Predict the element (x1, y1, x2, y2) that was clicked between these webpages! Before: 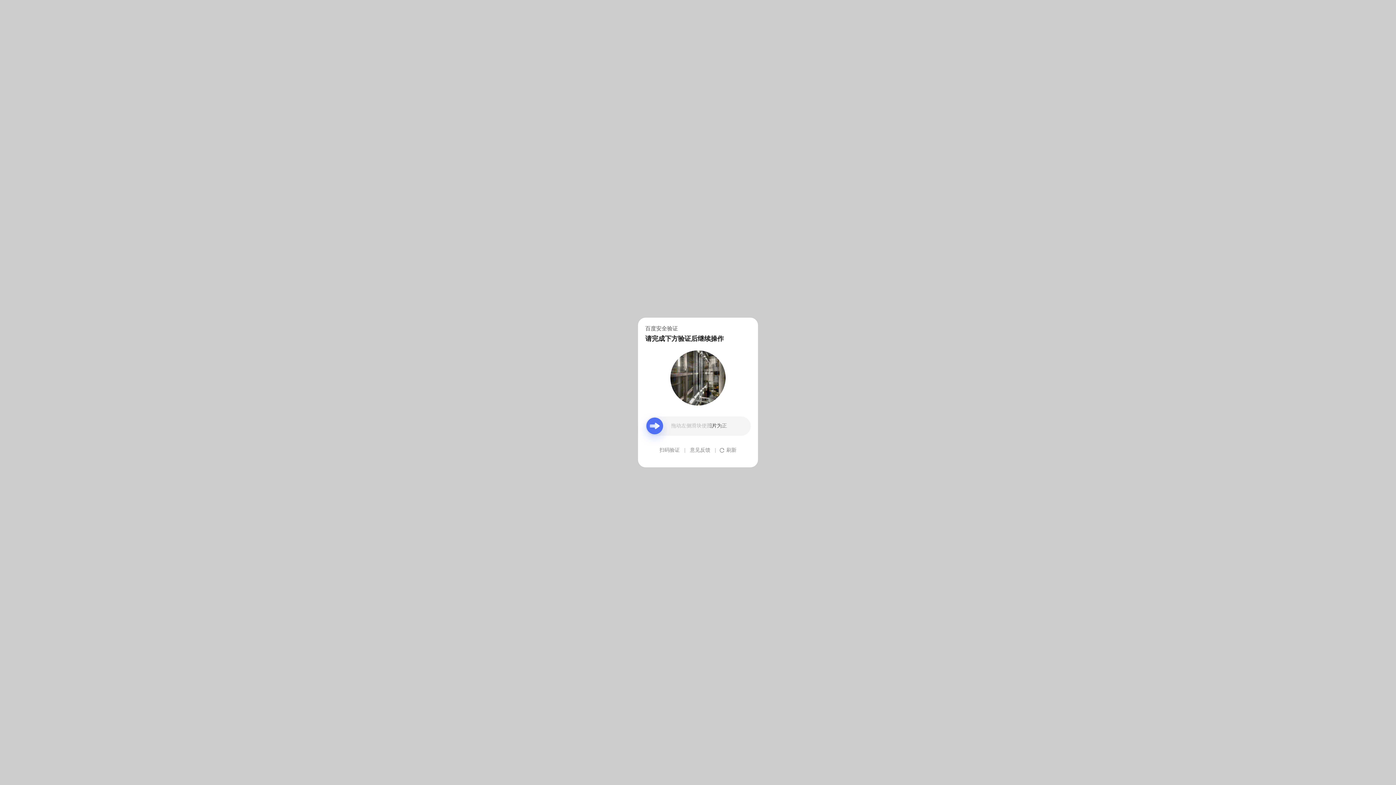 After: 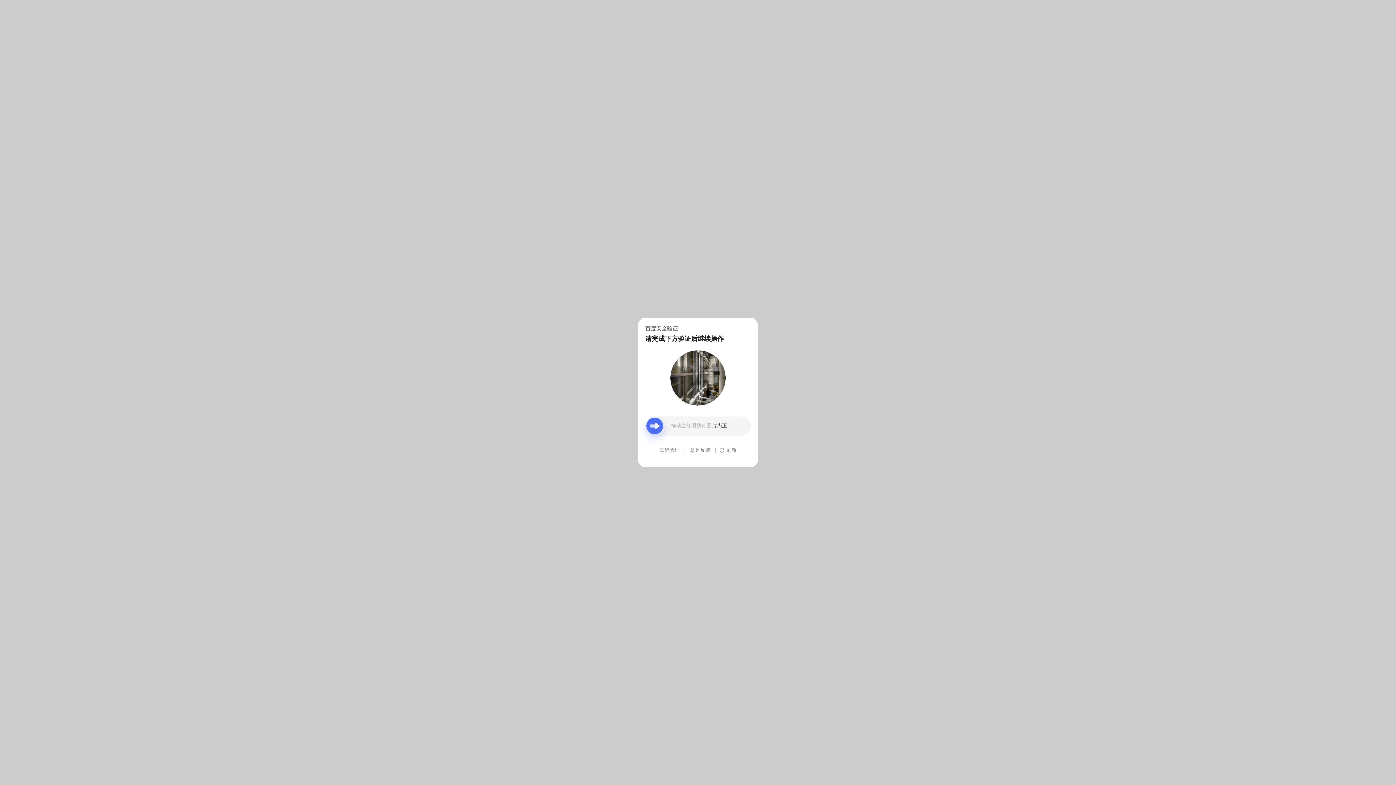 Action: bbox: (690, 439, 710, 461) label: 意见反馈